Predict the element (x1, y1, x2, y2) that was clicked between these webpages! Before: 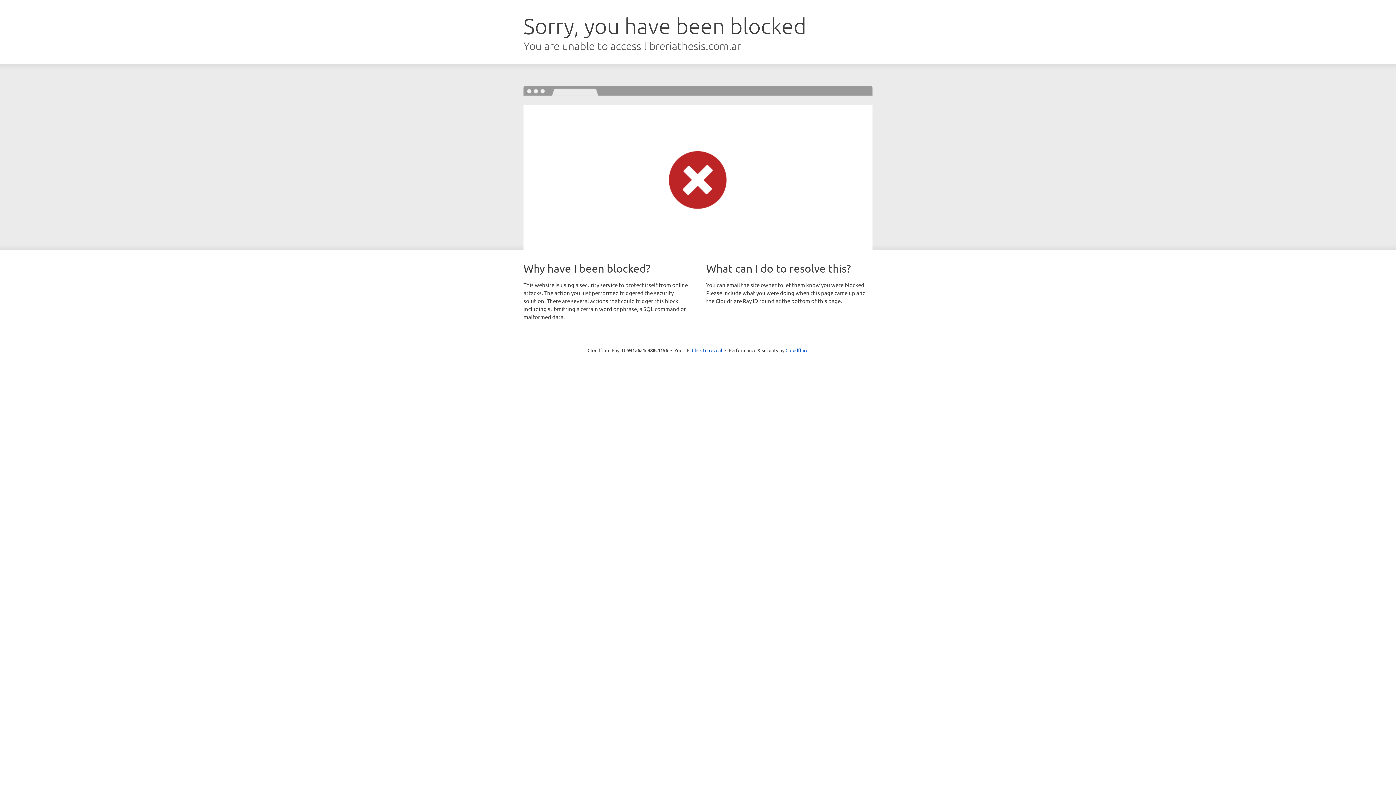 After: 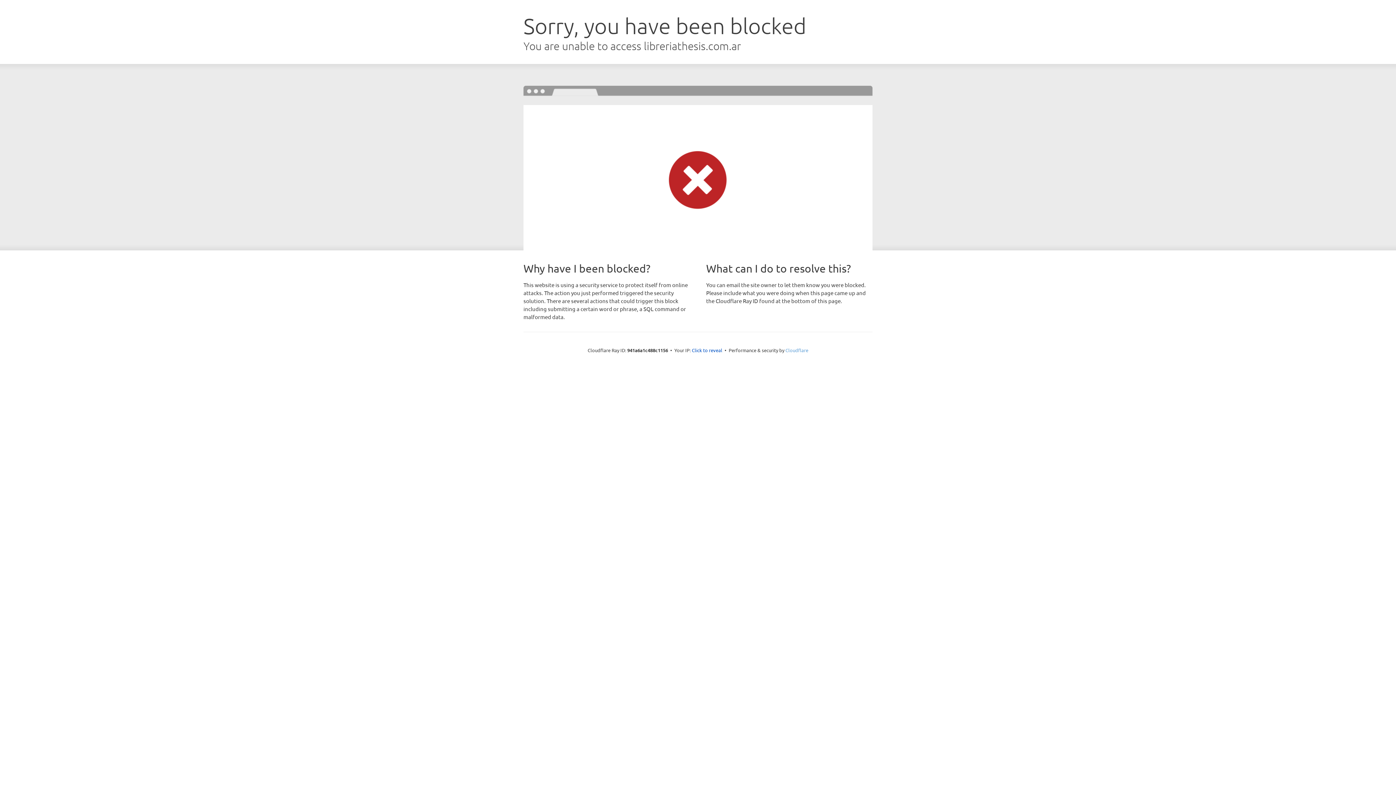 Action: label: Cloudflare bbox: (785, 347, 808, 353)